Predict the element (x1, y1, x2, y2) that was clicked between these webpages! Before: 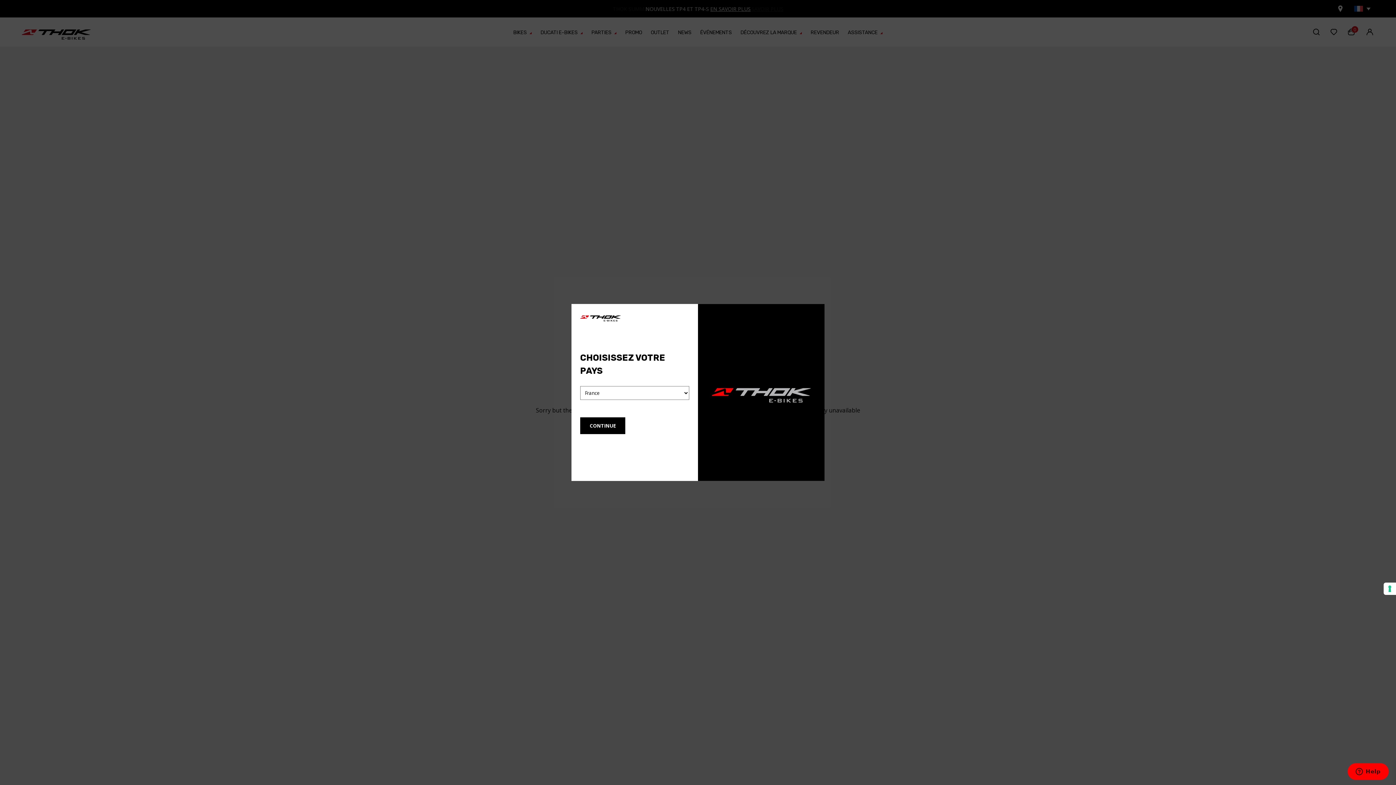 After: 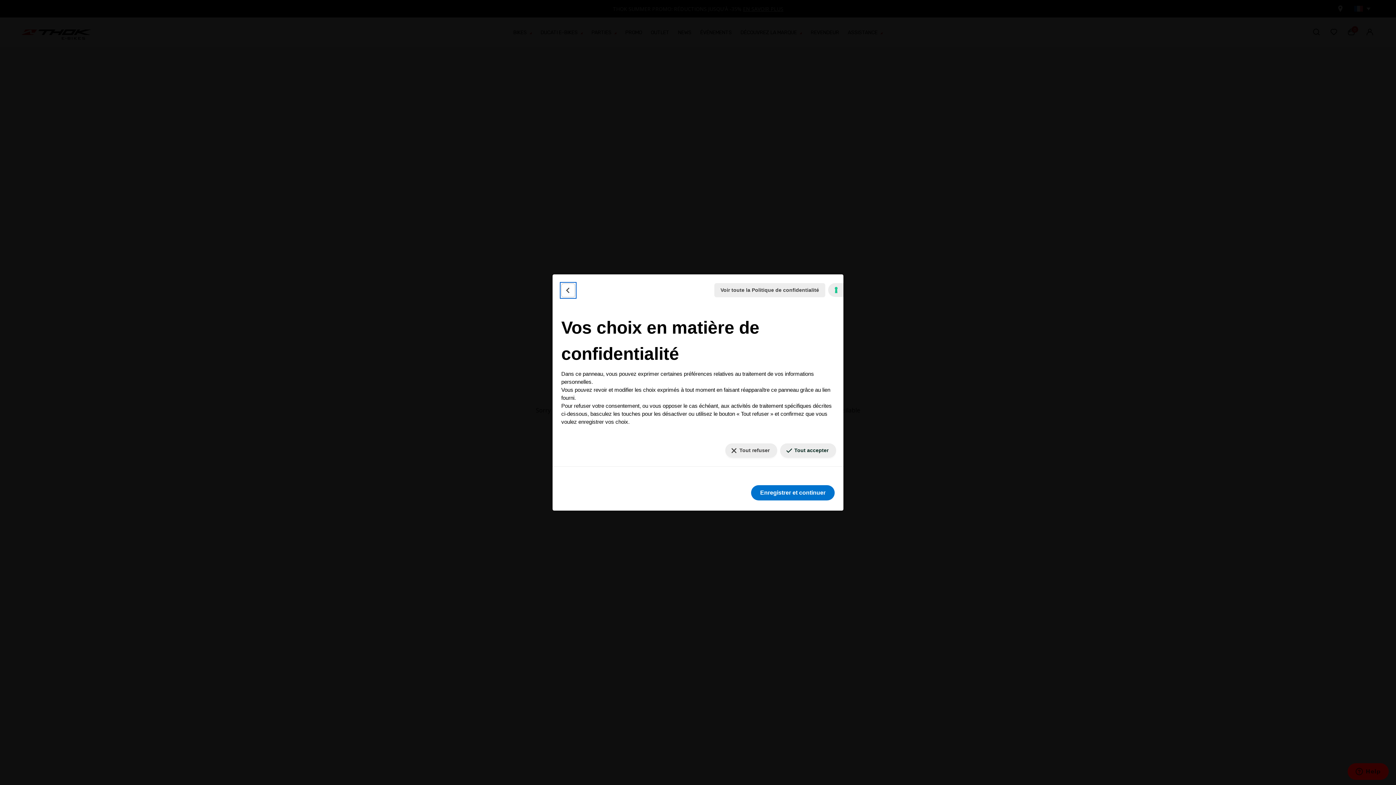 Action: bbox: (1384, 582, 1396, 595) label: Vos préférences en matière de consentement pour les technologies de suivi